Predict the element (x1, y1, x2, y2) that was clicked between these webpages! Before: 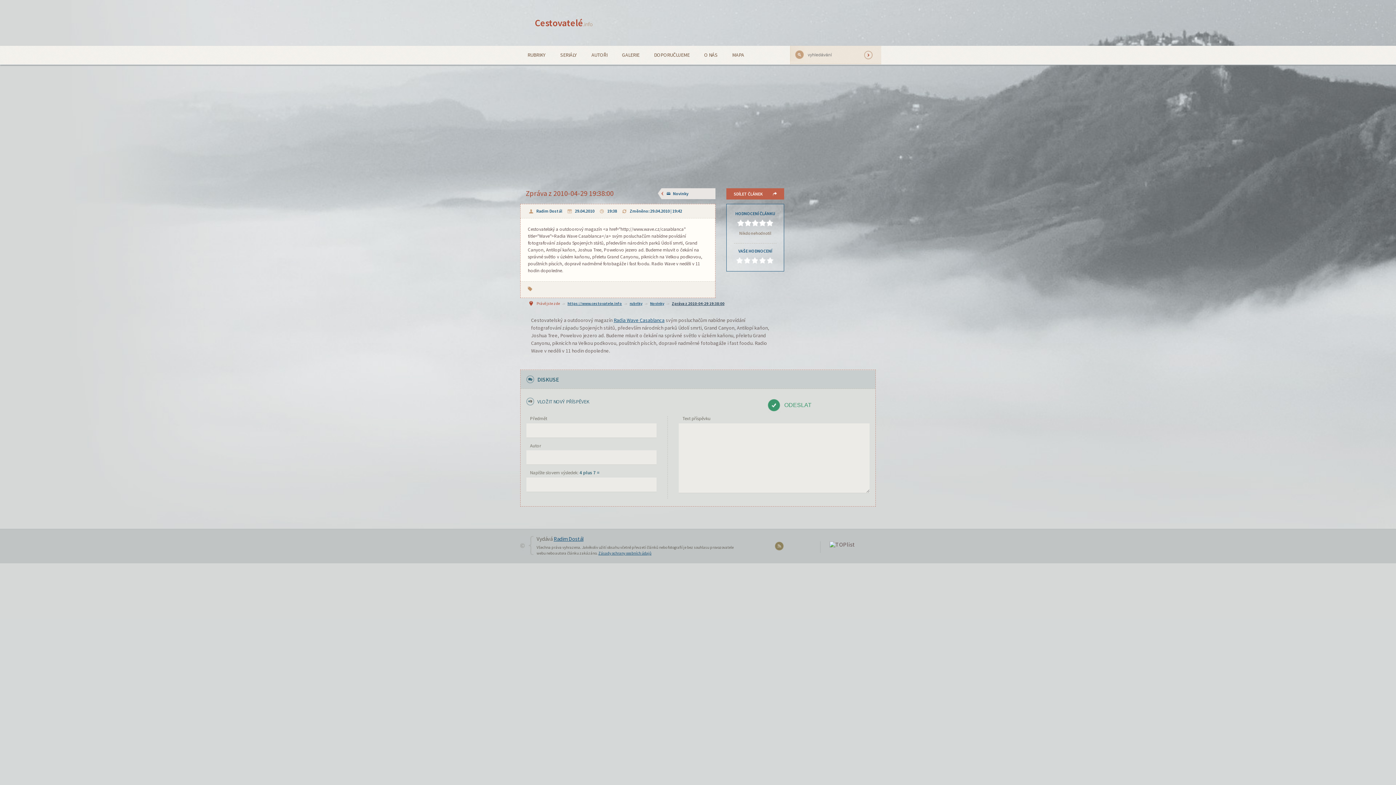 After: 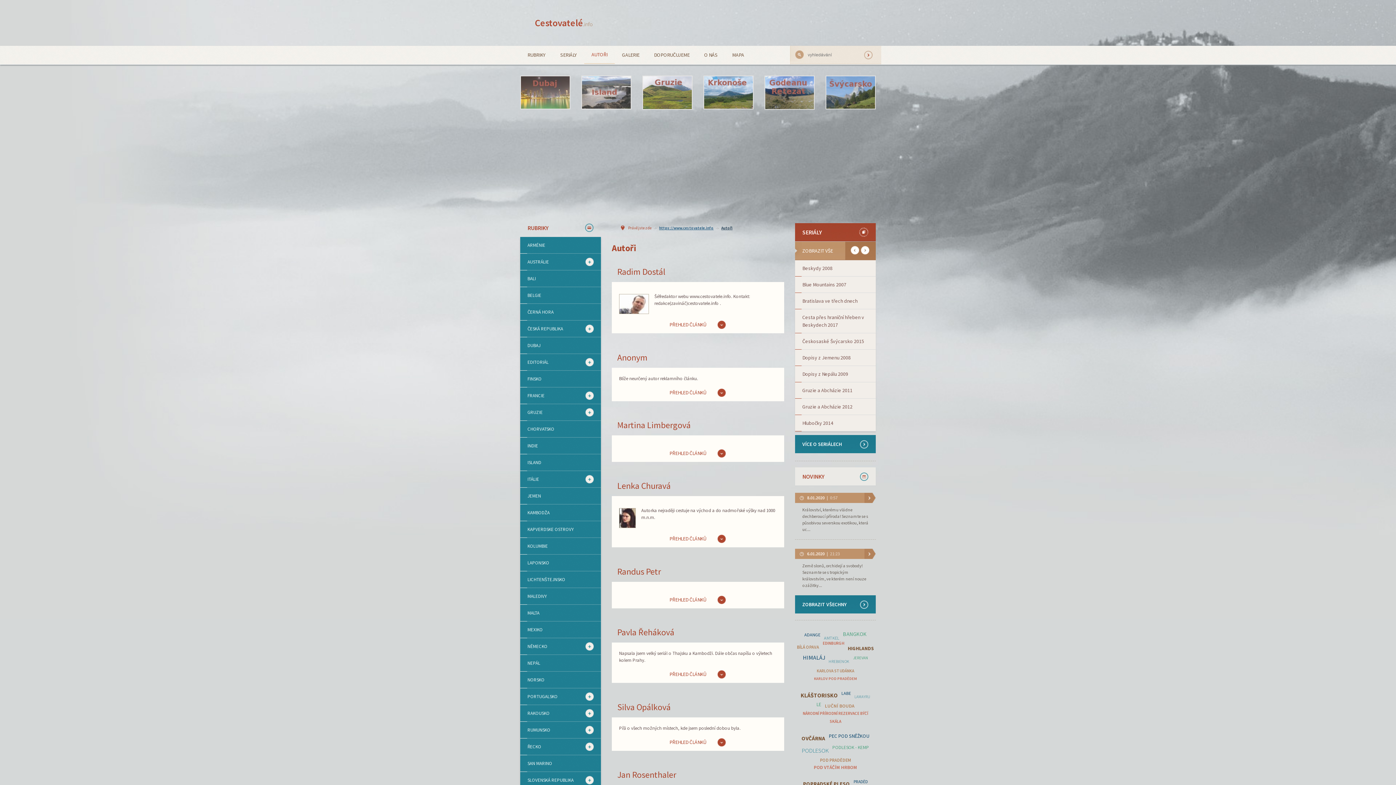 Action: bbox: (584, 45, 614, 64) label: AUTOŘI